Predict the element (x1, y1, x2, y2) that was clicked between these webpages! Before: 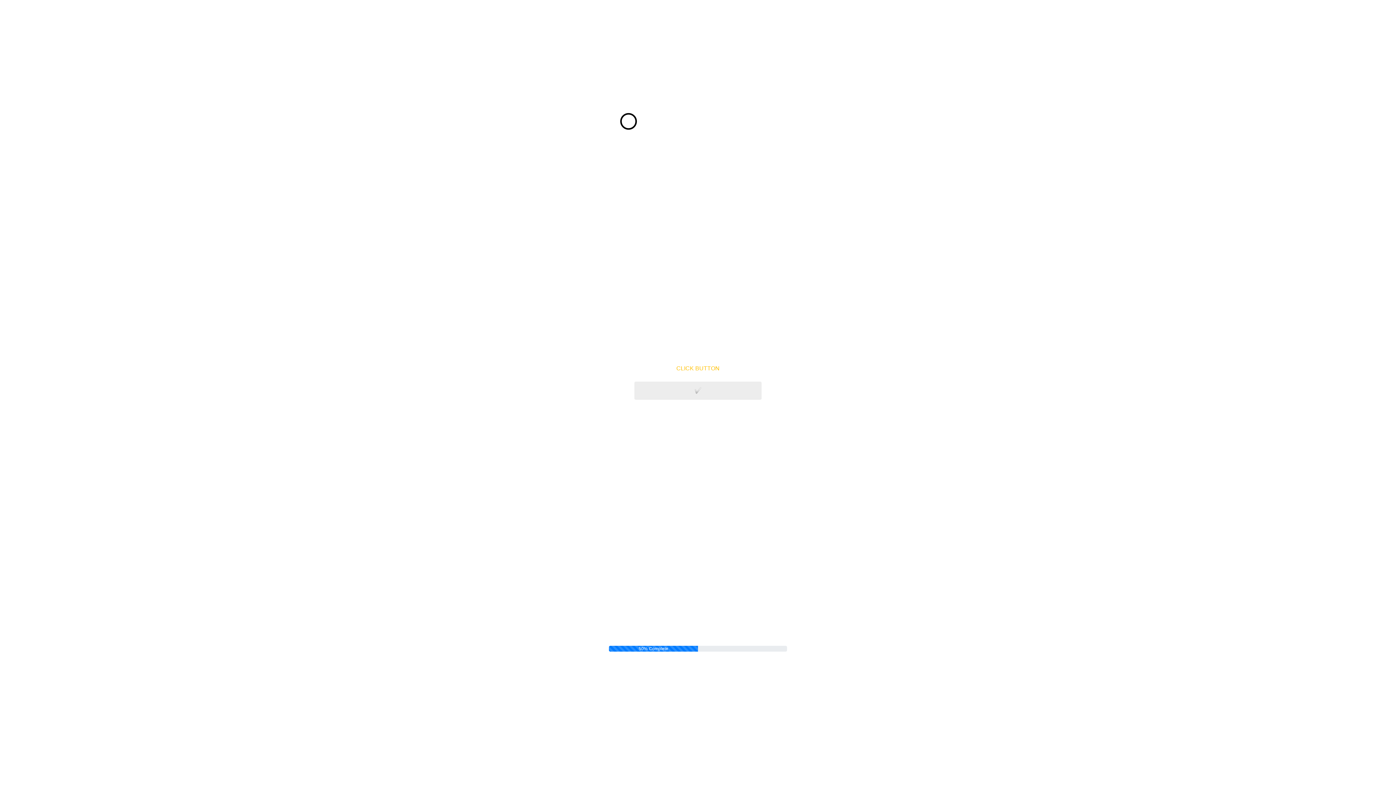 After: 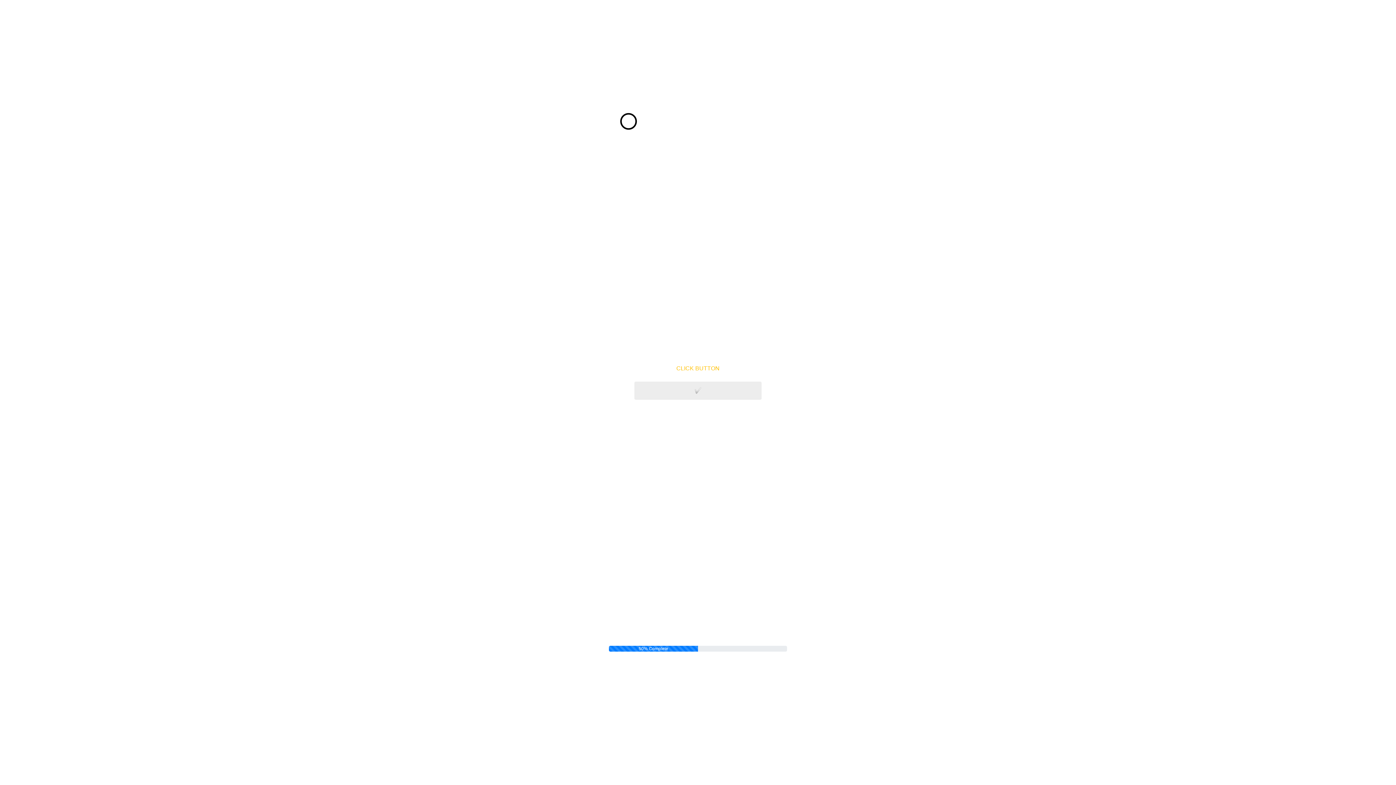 Action: bbox: (619, 112, 637, 130)